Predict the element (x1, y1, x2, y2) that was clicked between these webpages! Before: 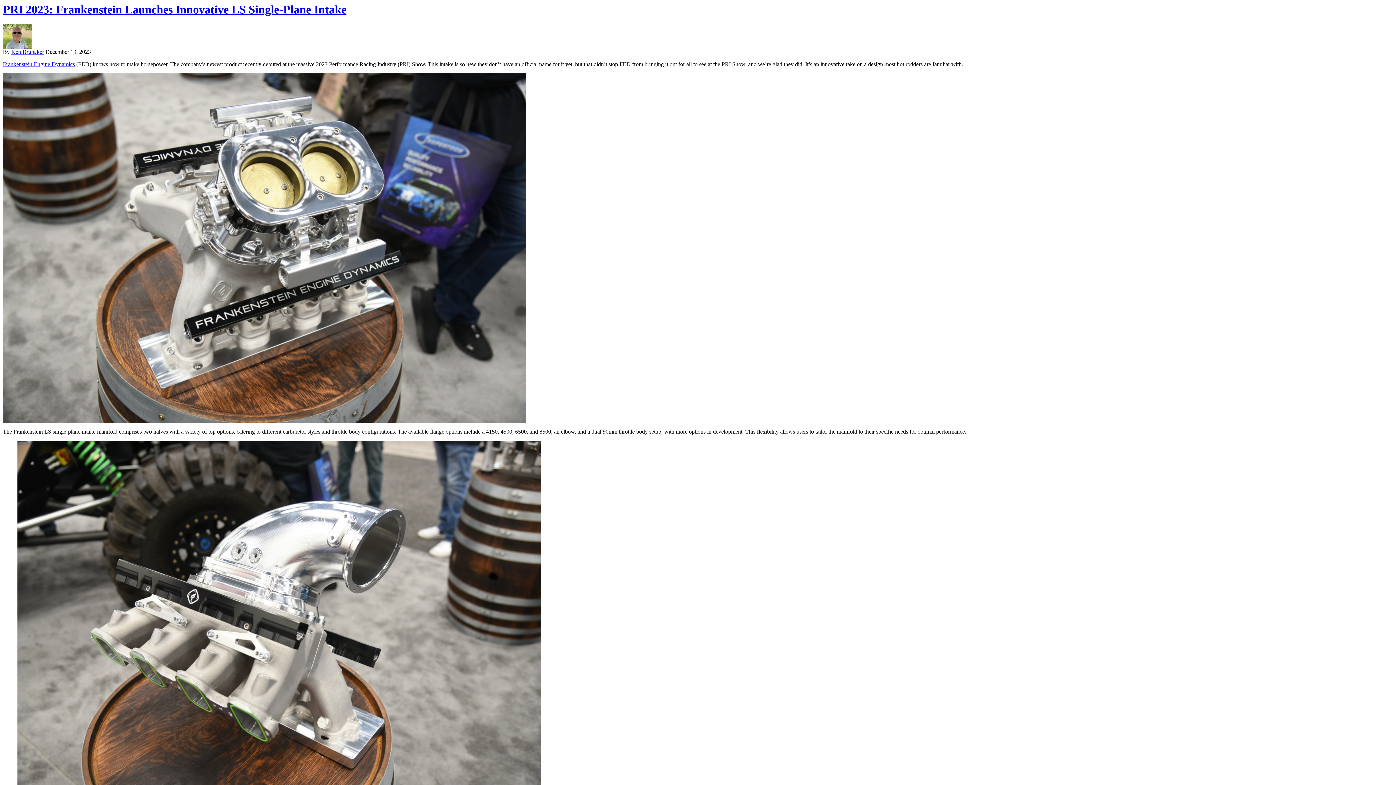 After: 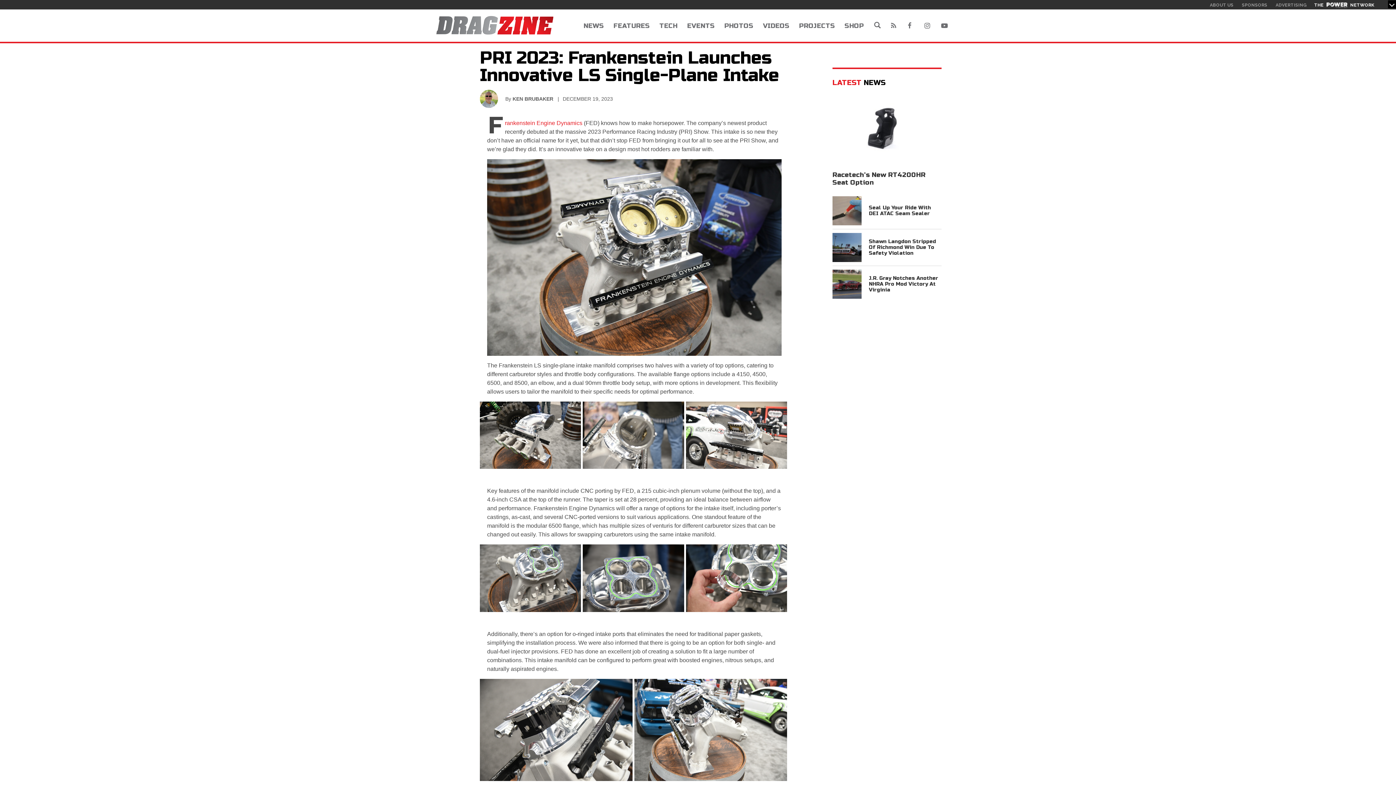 Action: label: PRI 2023: Frankenstein Launches Innovative LS Single-Plane Intake bbox: (2, 2, 346, 16)